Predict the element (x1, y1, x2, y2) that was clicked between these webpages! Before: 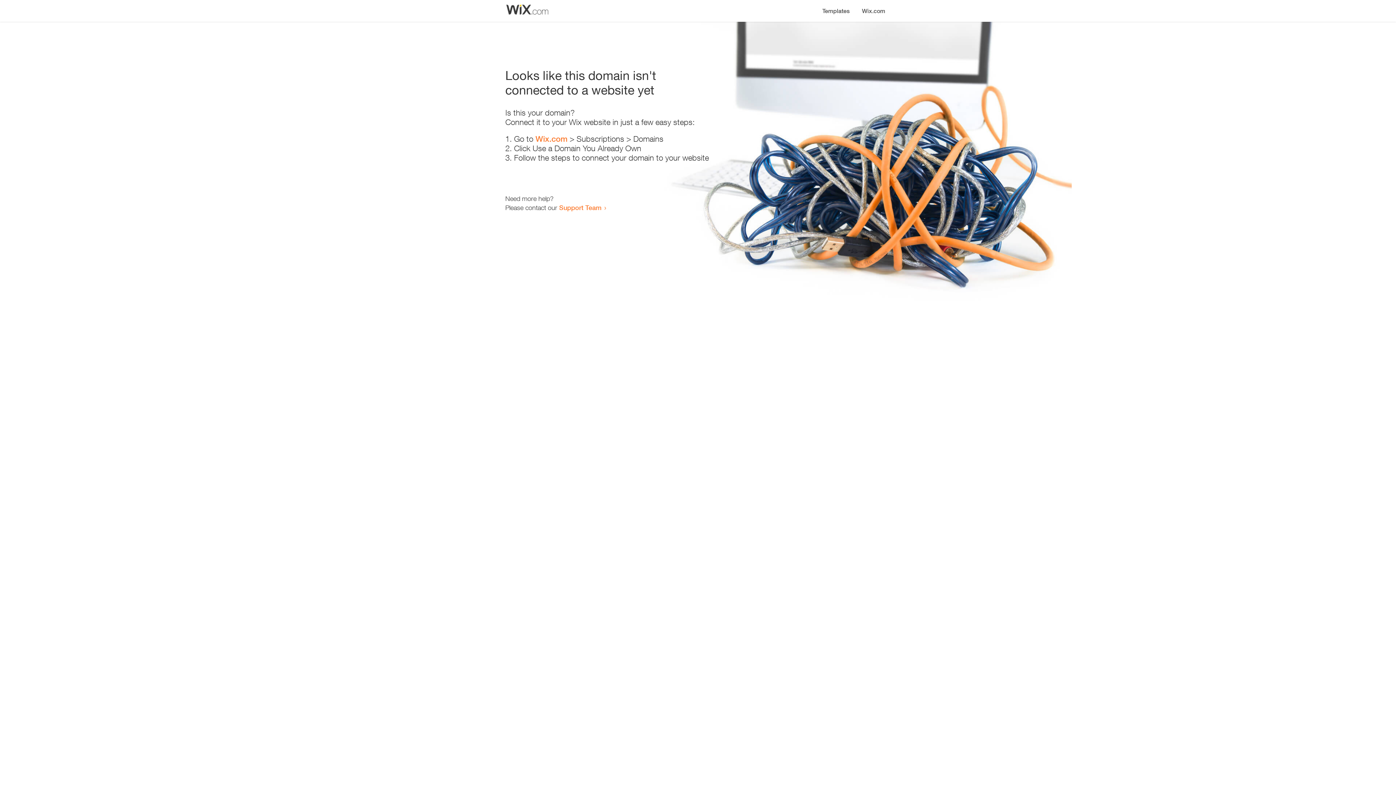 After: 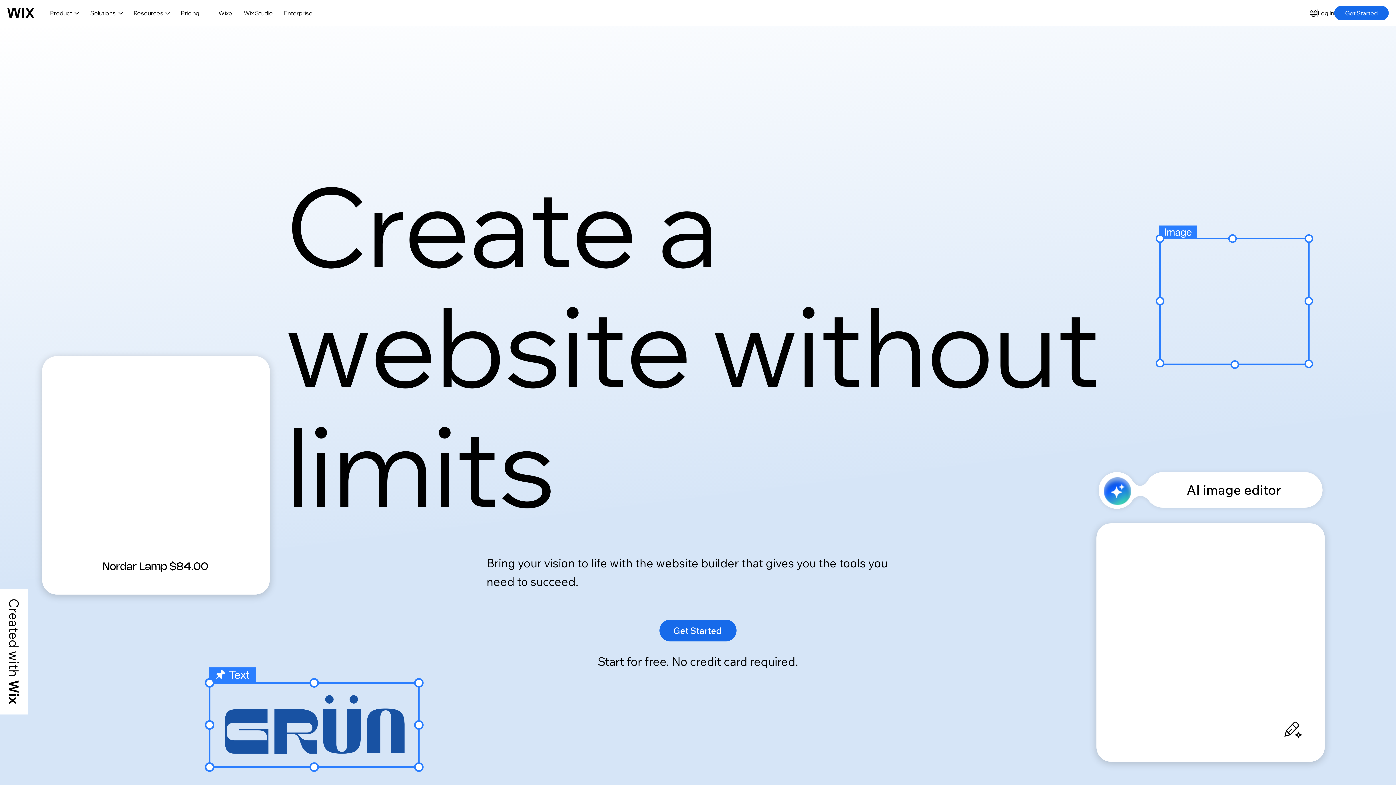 Action: bbox: (856, 0, 890, 14) label: Wix.com